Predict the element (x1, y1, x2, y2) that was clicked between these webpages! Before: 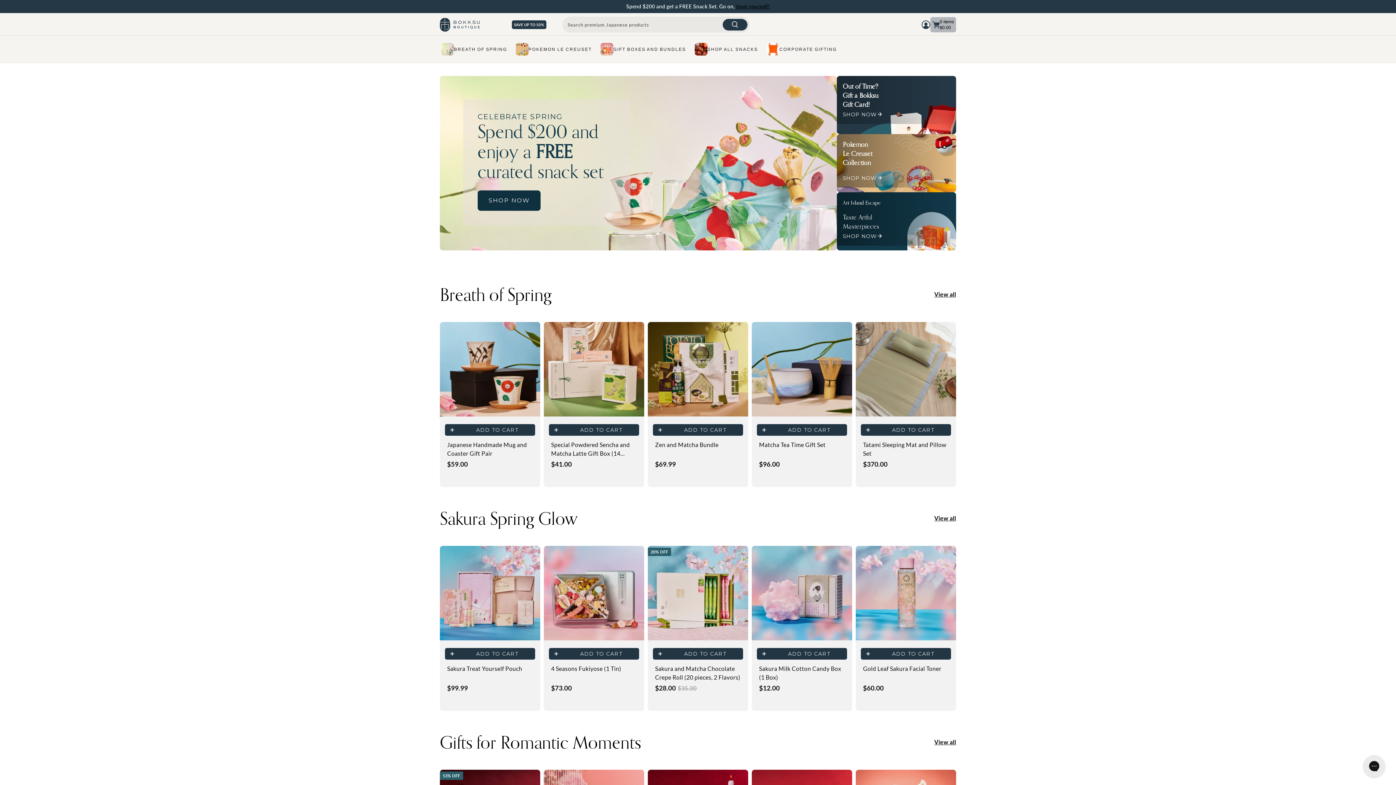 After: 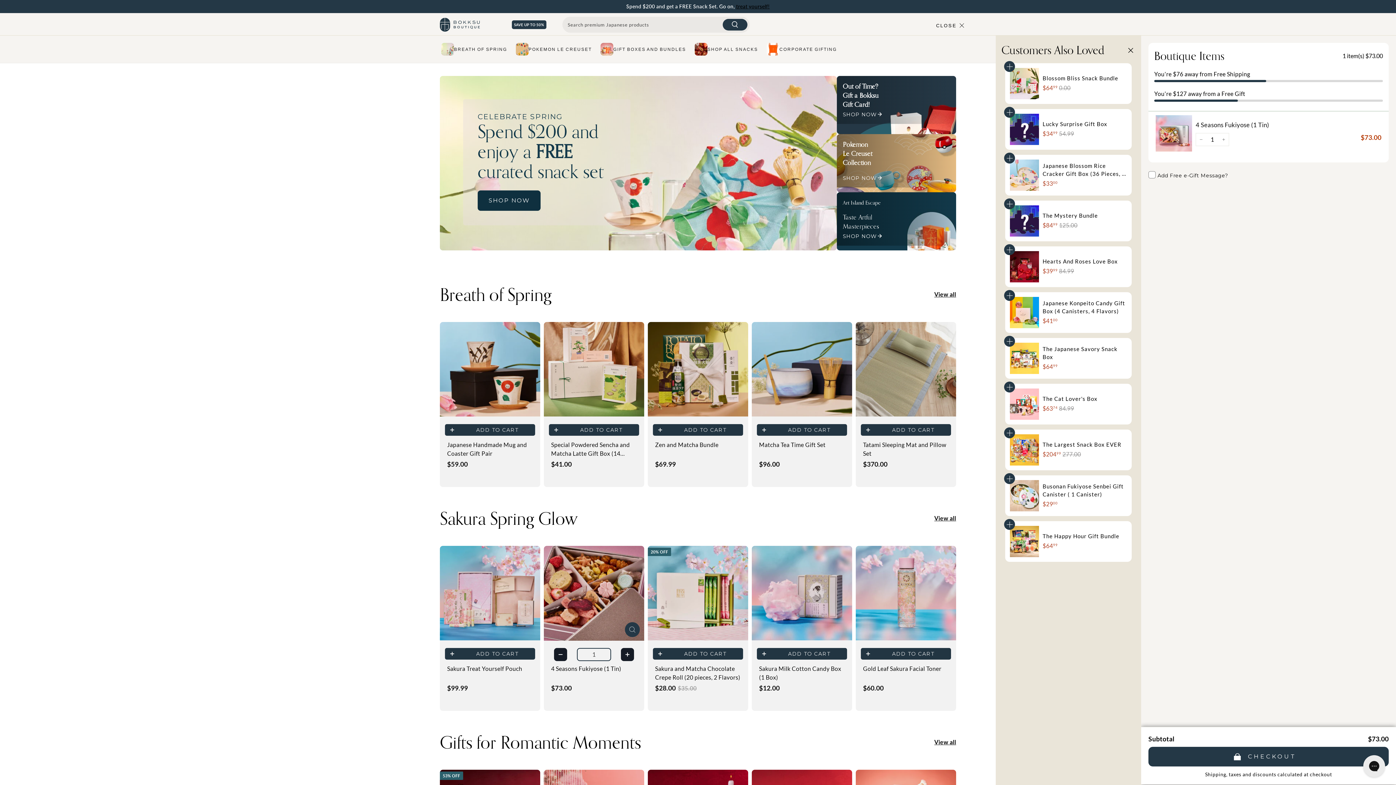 Action: bbox: (549, 648, 639, 660) label: add to cart button